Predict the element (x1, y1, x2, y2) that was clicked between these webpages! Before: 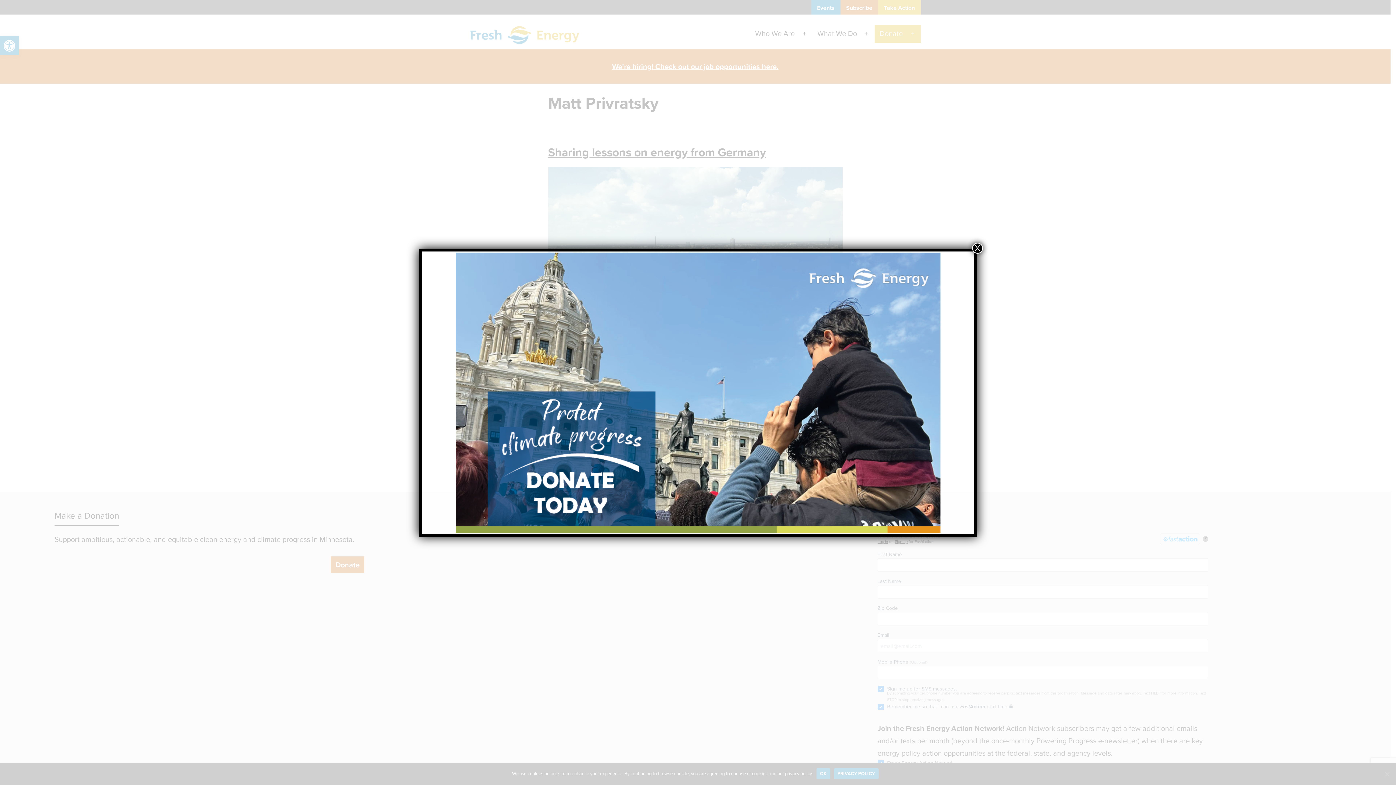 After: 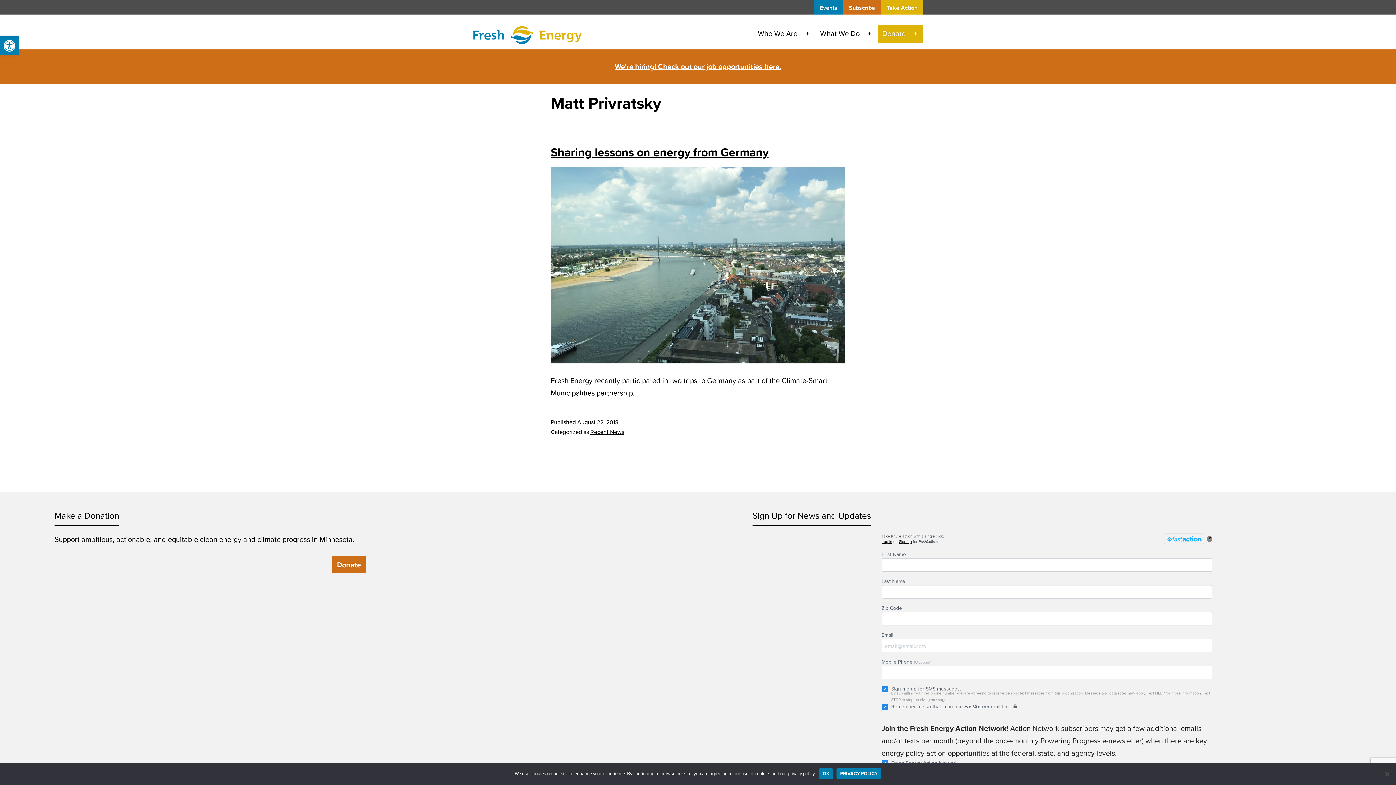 Action: bbox: (972, 242, 983, 253) label: Close